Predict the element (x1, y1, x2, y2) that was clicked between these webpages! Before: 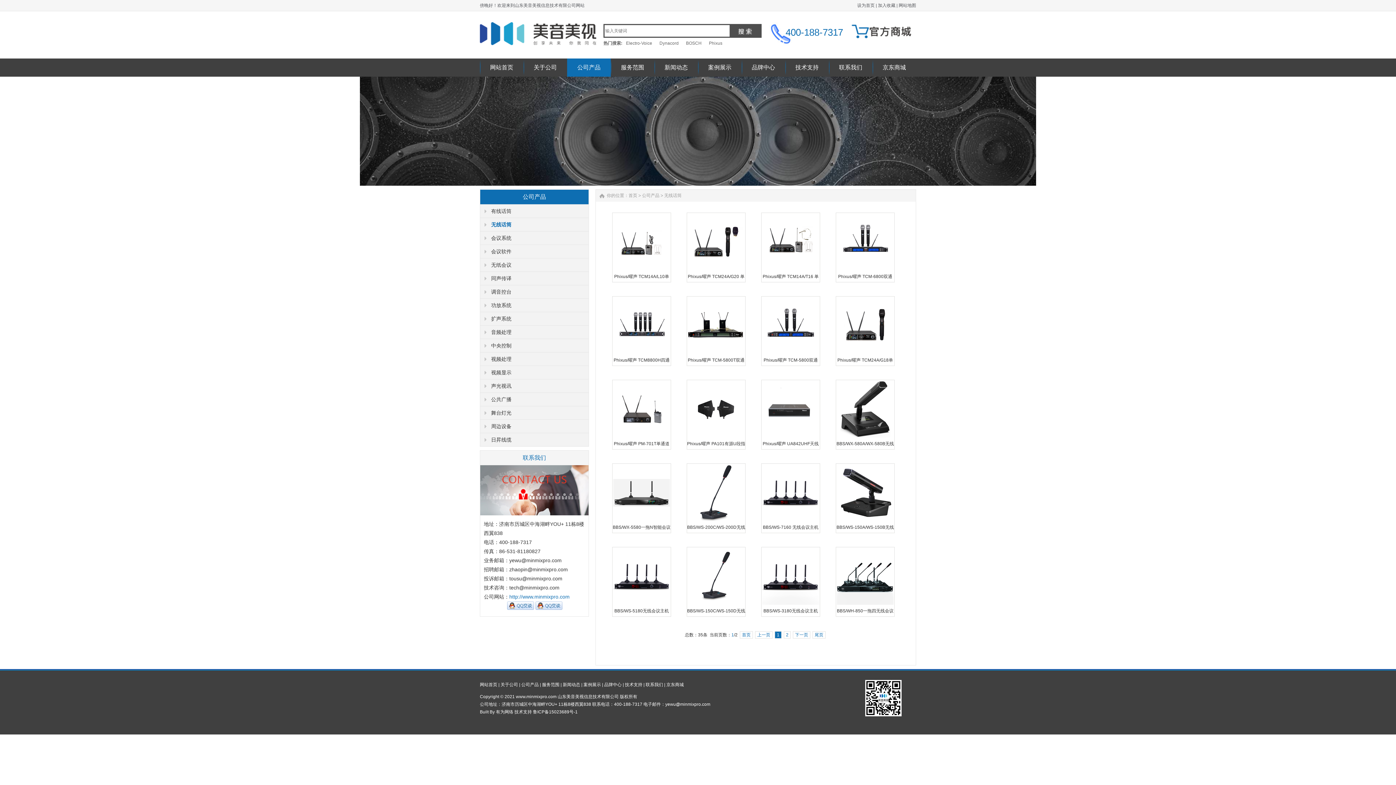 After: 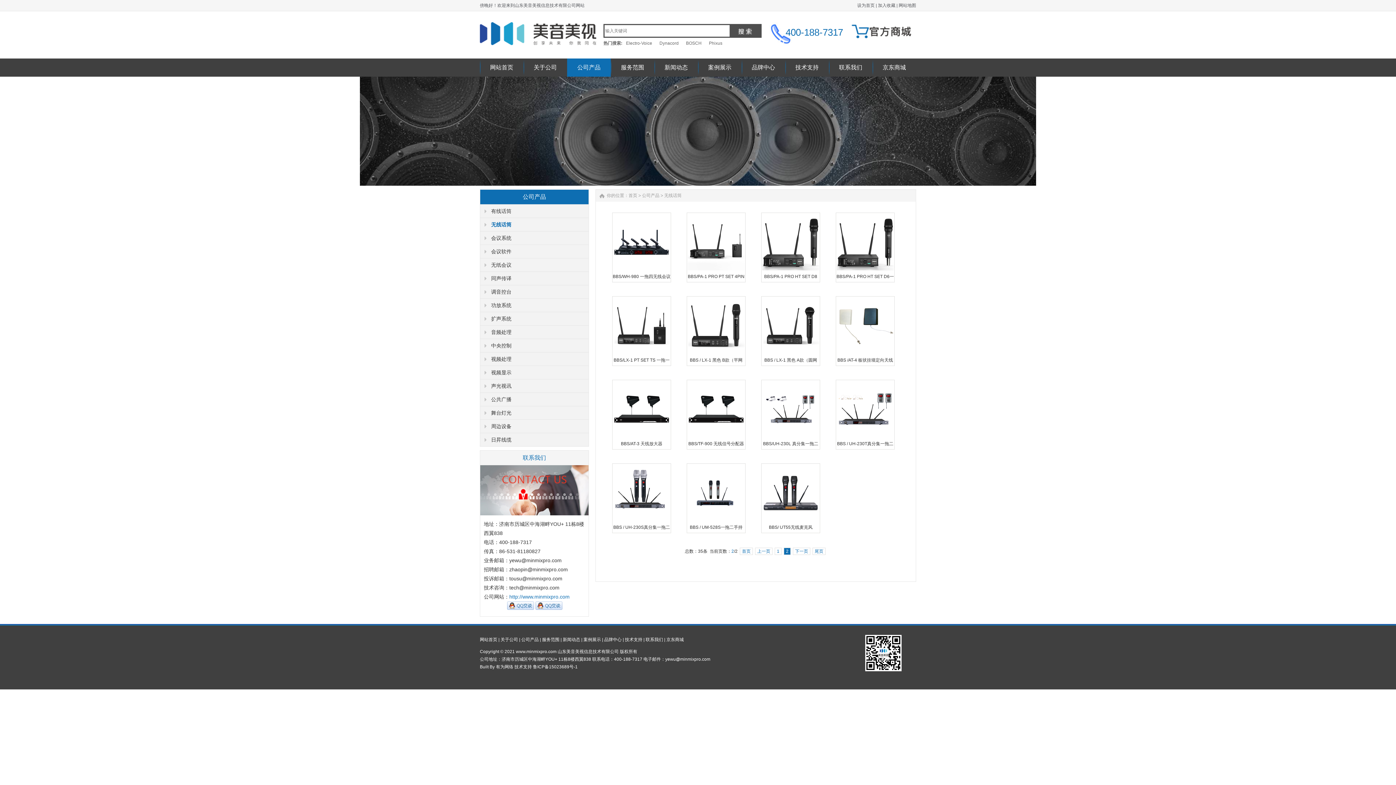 Action: label: 尾页 bbox: (812, 631, 825, 638)